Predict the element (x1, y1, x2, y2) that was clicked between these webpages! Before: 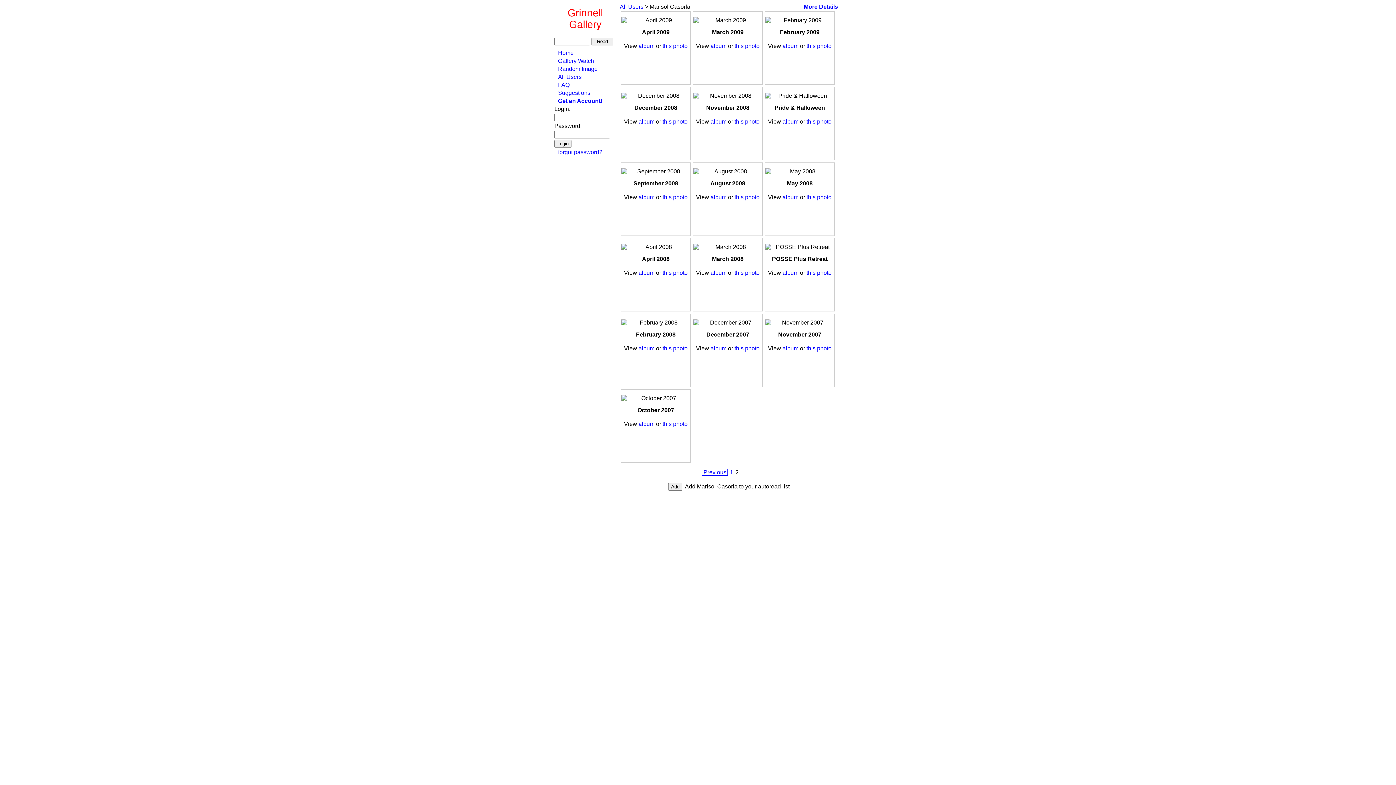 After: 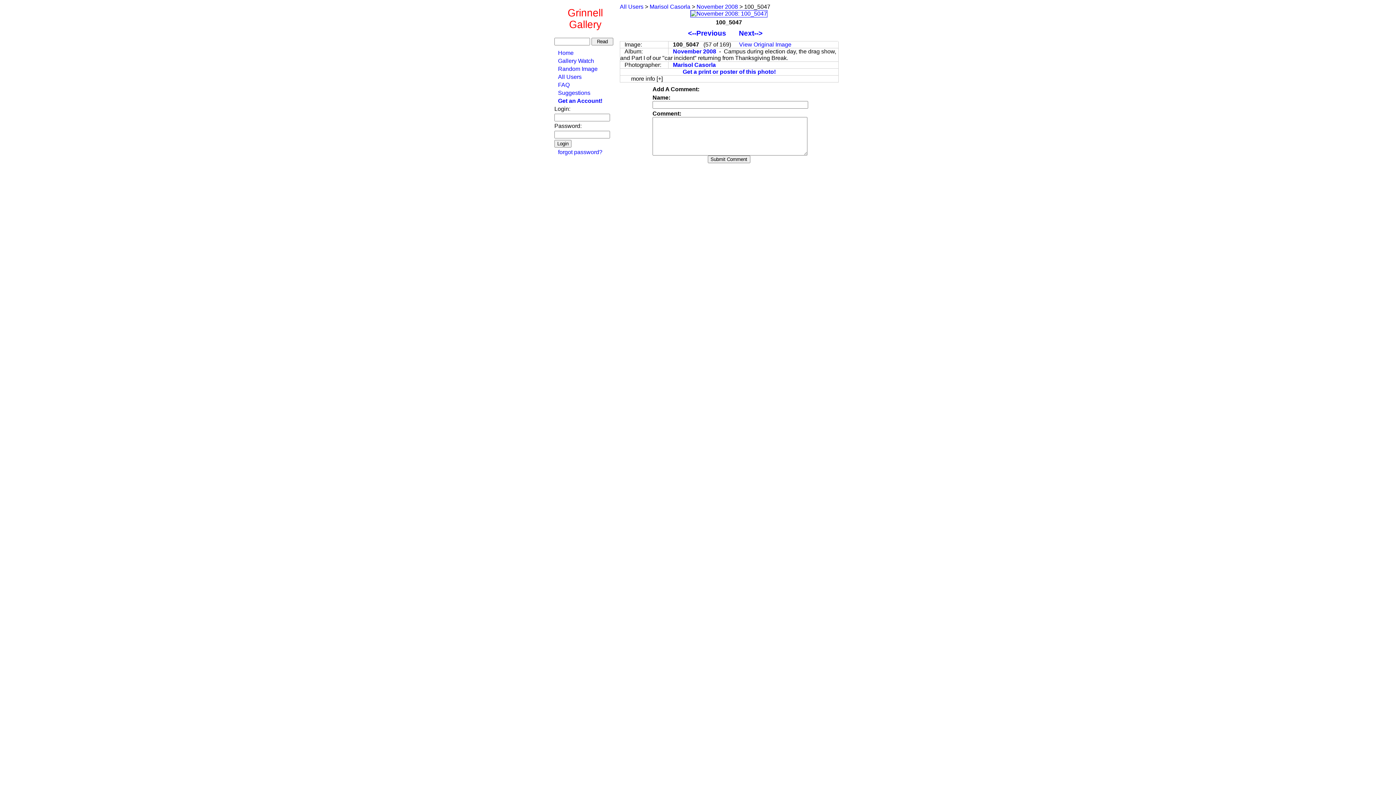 Action: label: this photo bbox: (734, 118, 759, 124)